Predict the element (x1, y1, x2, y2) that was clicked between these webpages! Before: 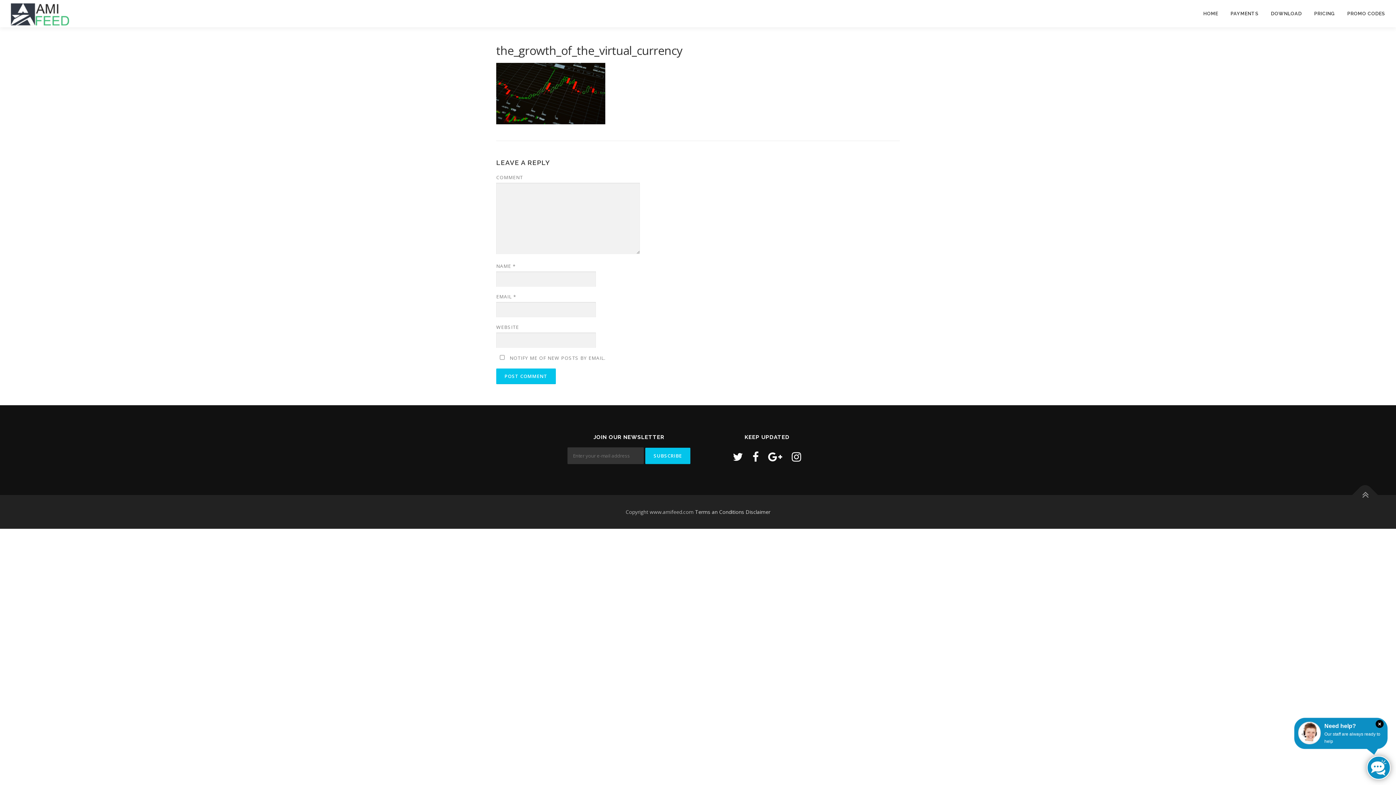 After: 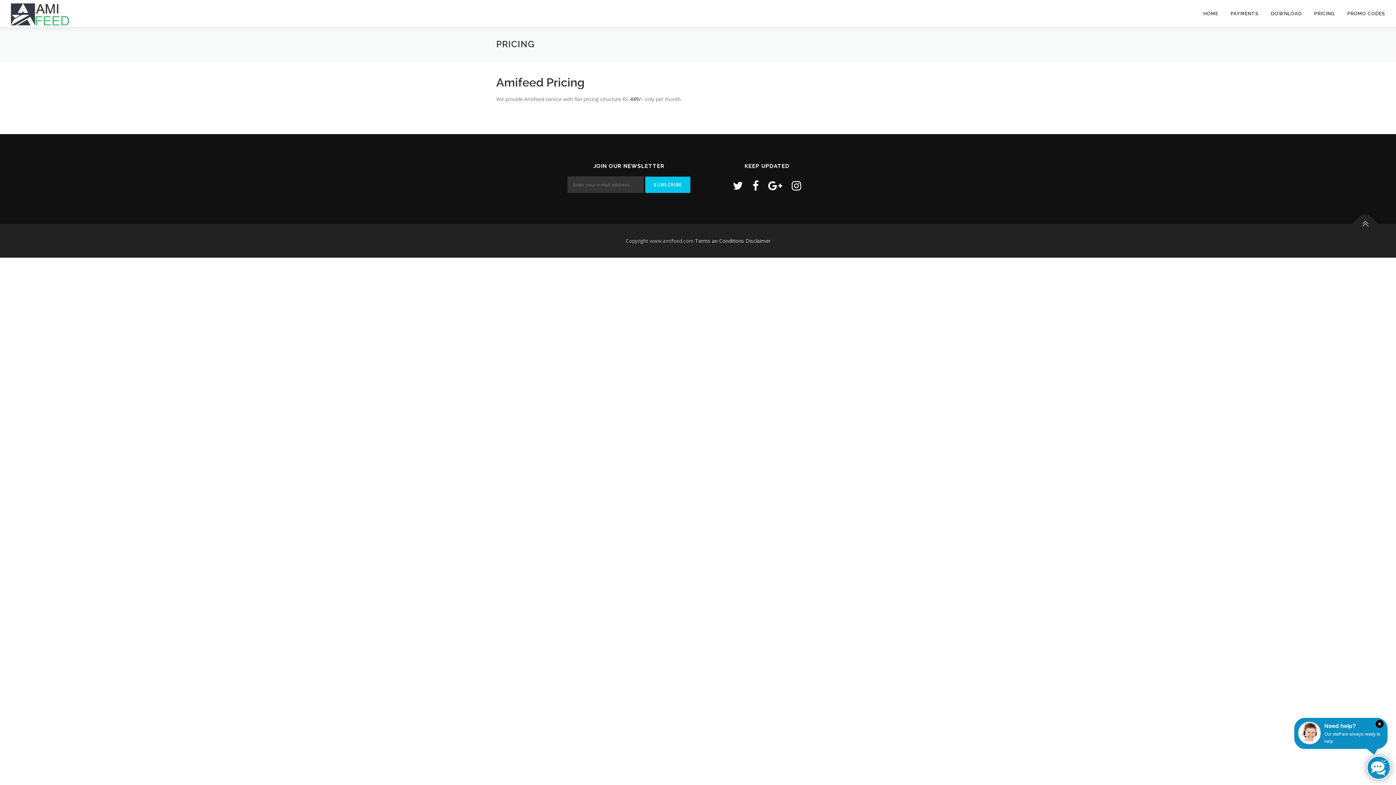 Action: bbox: (1308, 0, 1341, 27) label: PRICING